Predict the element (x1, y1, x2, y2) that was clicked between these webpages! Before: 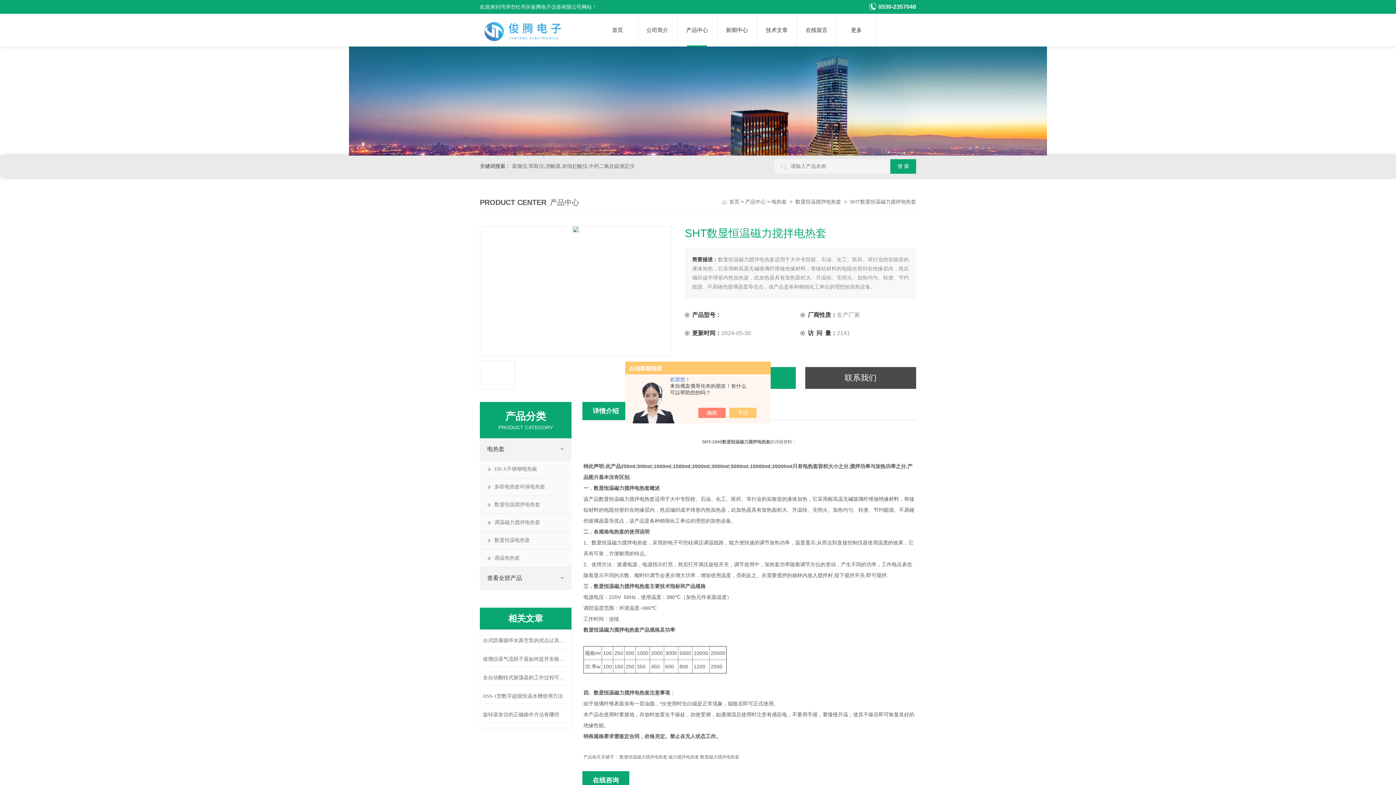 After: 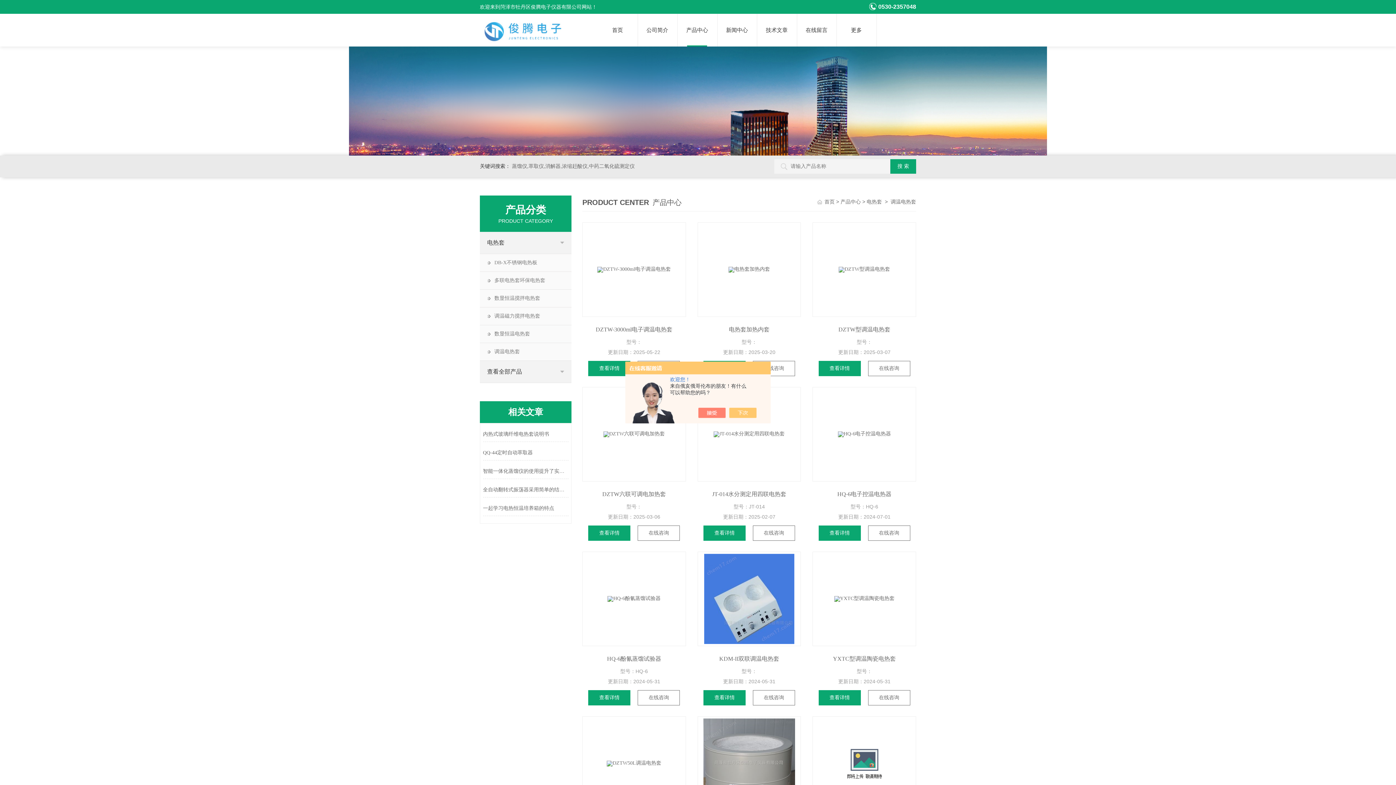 Action: label: 调温电热套 bbox: (480, 549, 571, 567)